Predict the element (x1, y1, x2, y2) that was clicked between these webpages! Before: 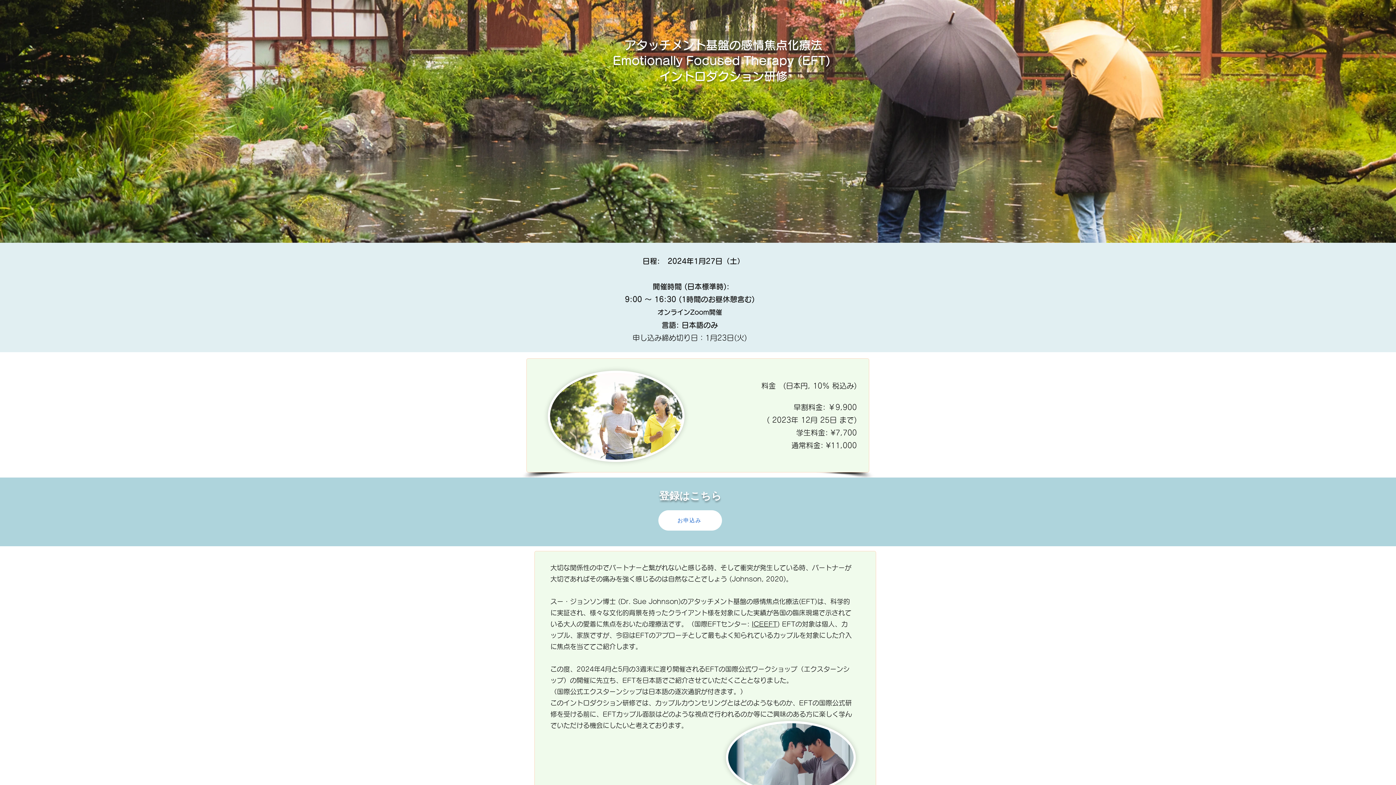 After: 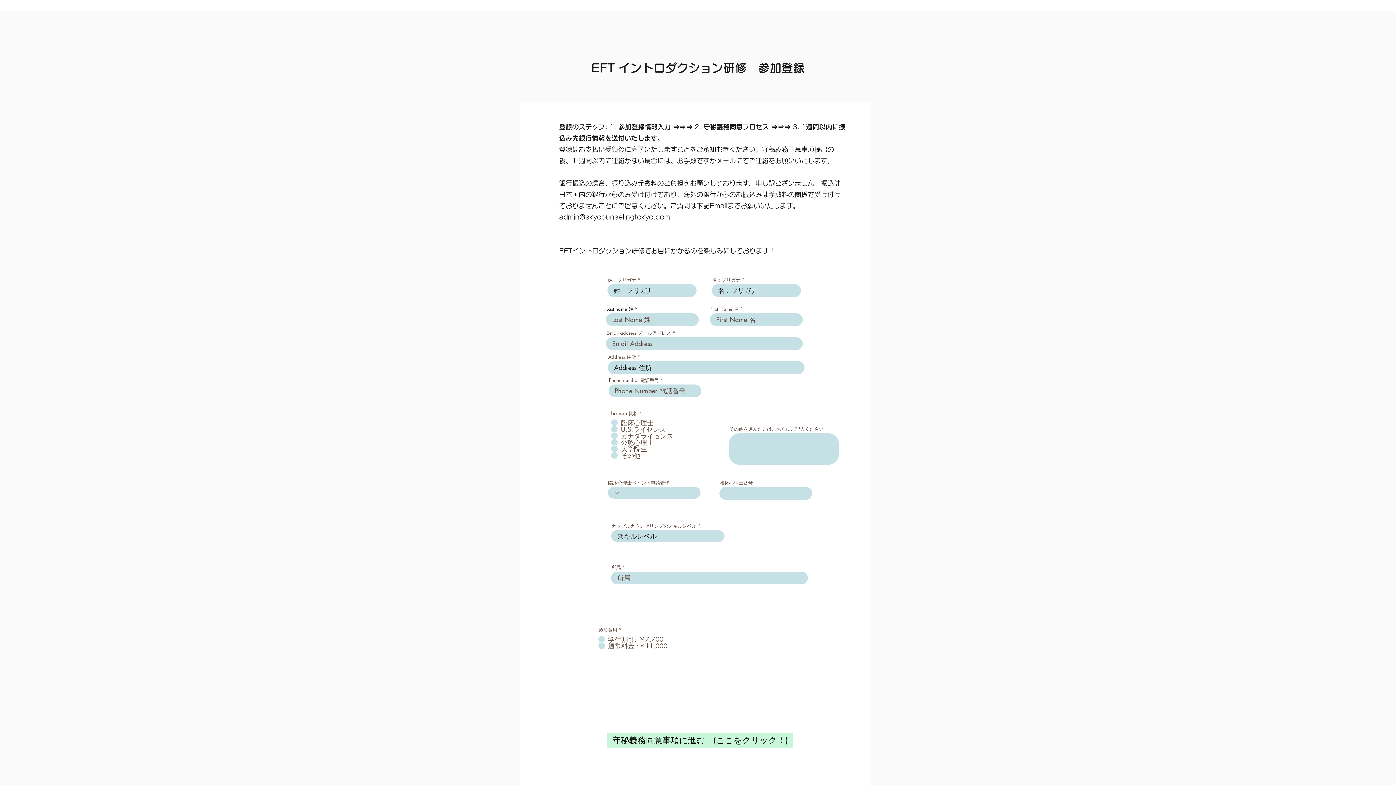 Action: bbox: (658, 510, 722, 530) label: お申込み